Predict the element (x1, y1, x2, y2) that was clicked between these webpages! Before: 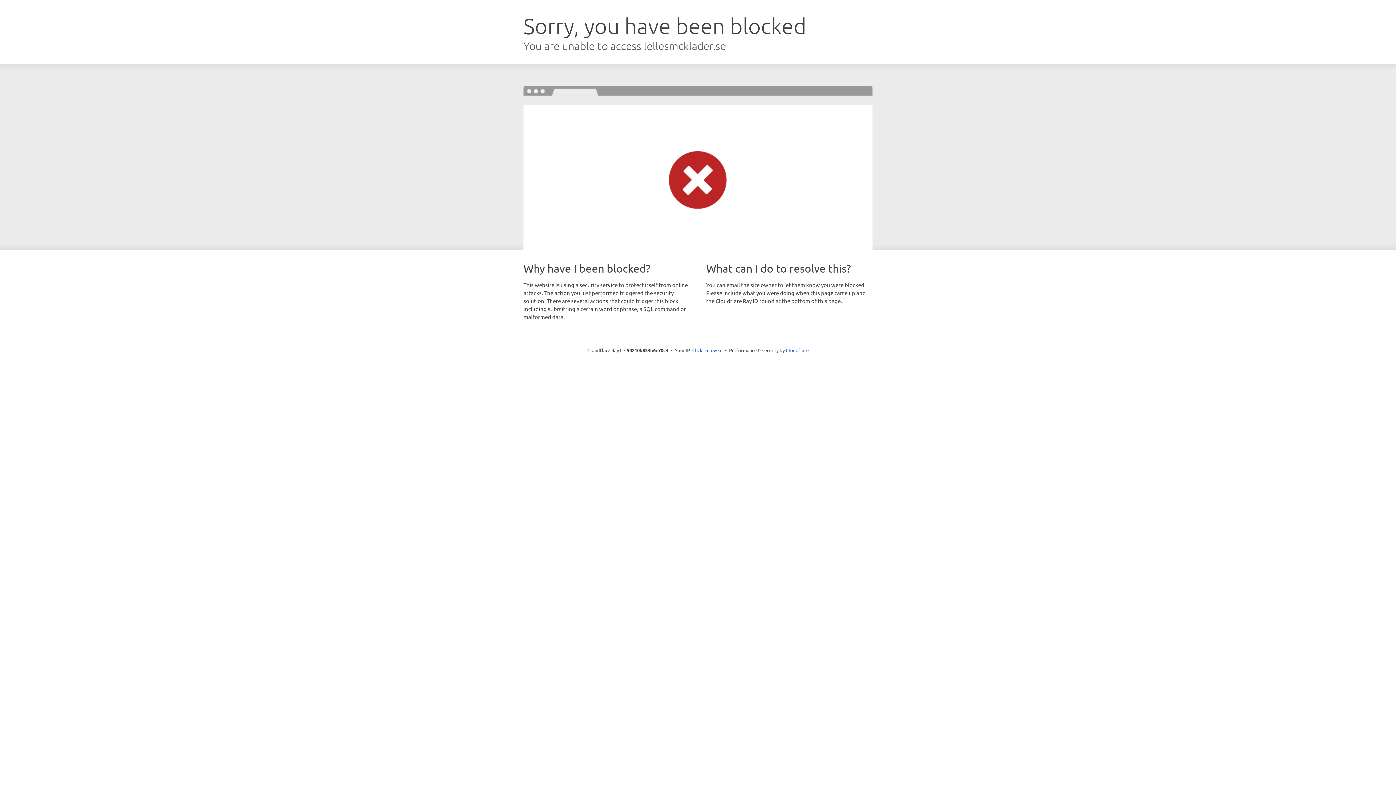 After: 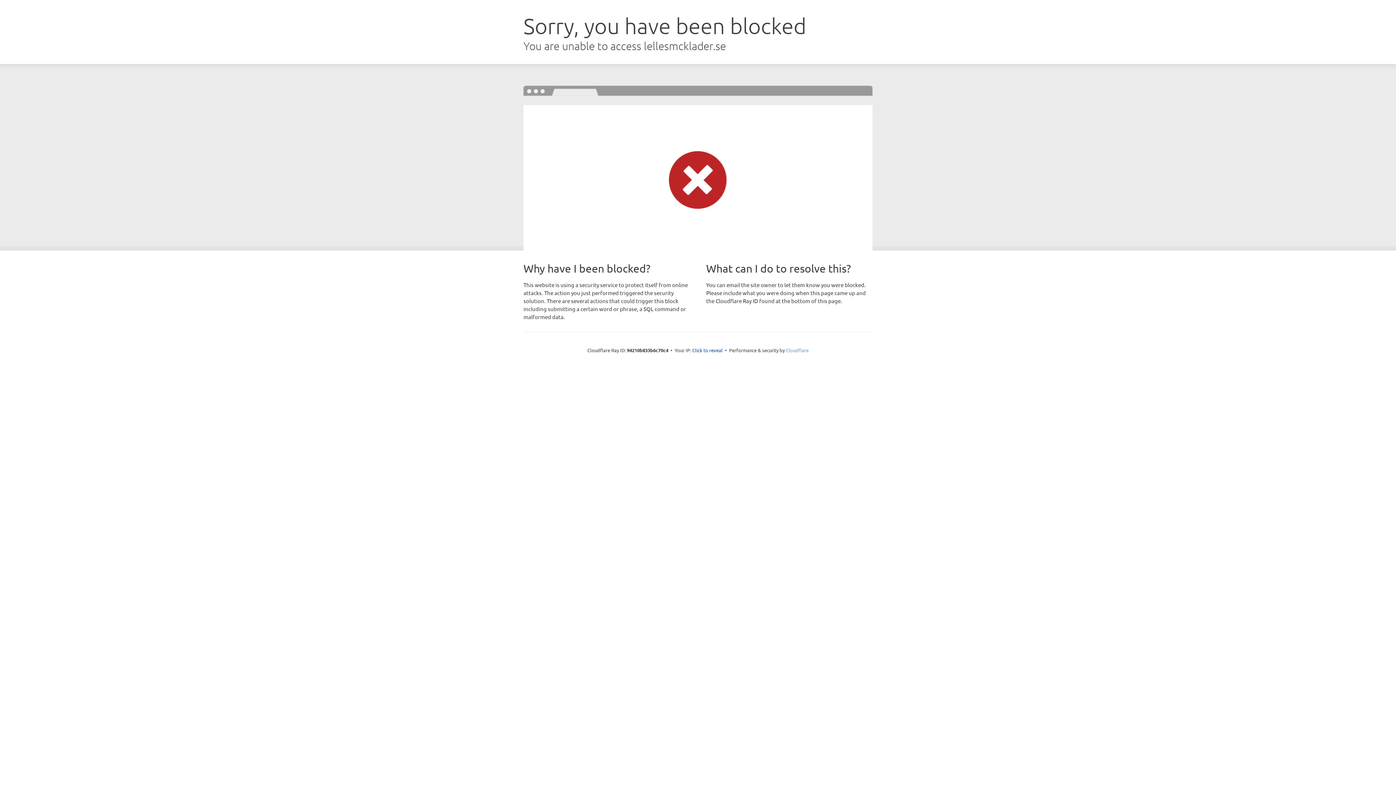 Action: label: Cloudflare bbox: (786, 347, 808, 353)